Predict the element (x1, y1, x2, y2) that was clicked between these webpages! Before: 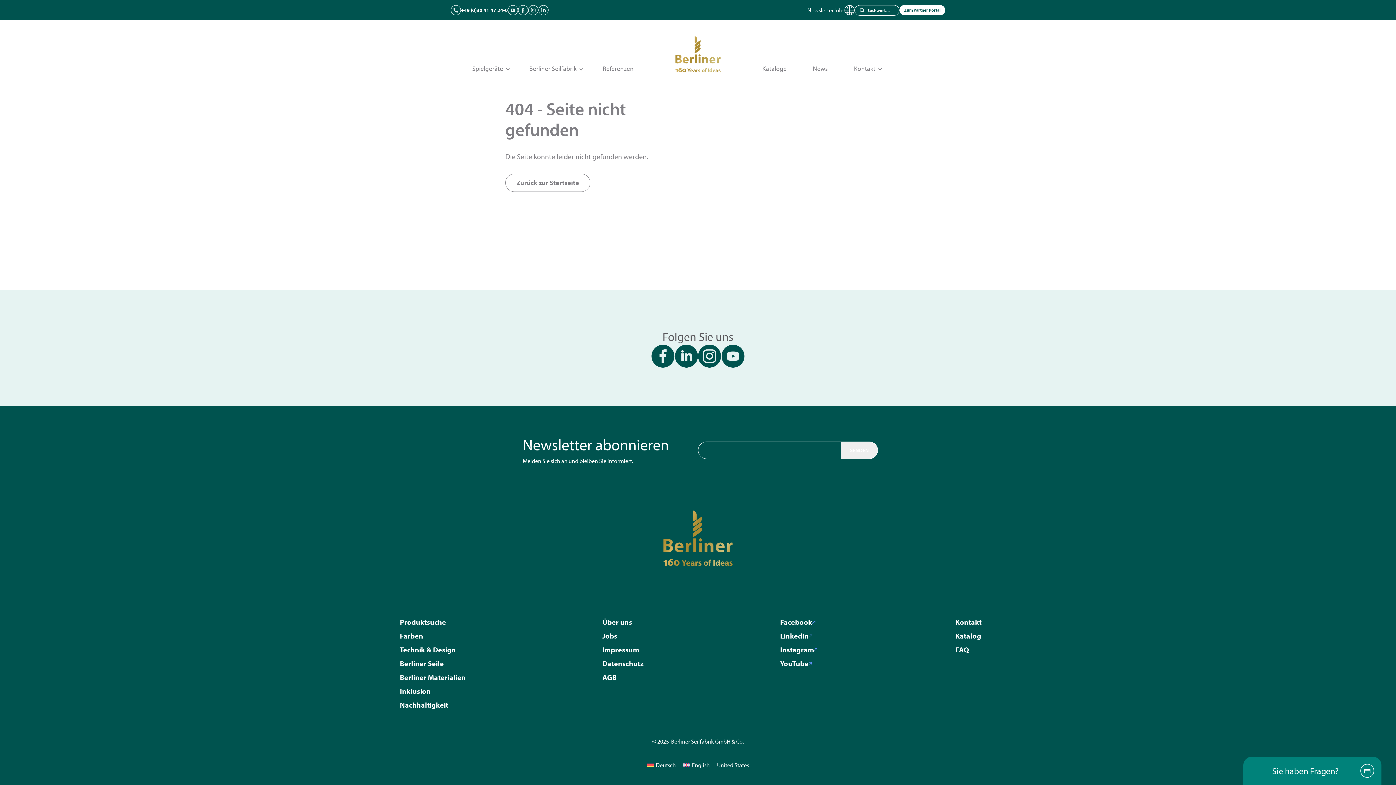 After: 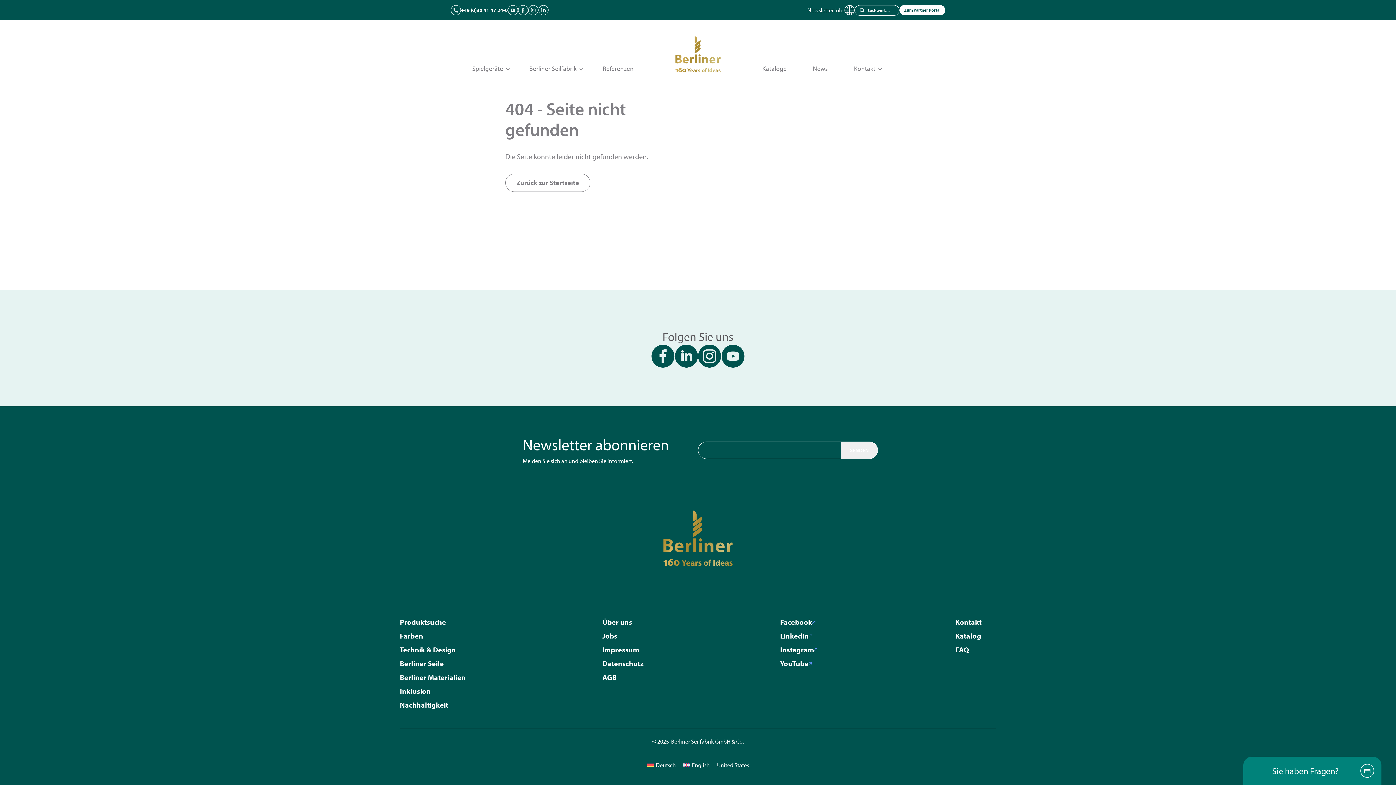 Action: label: Instagram bbox: (528, 5, 538, 15)